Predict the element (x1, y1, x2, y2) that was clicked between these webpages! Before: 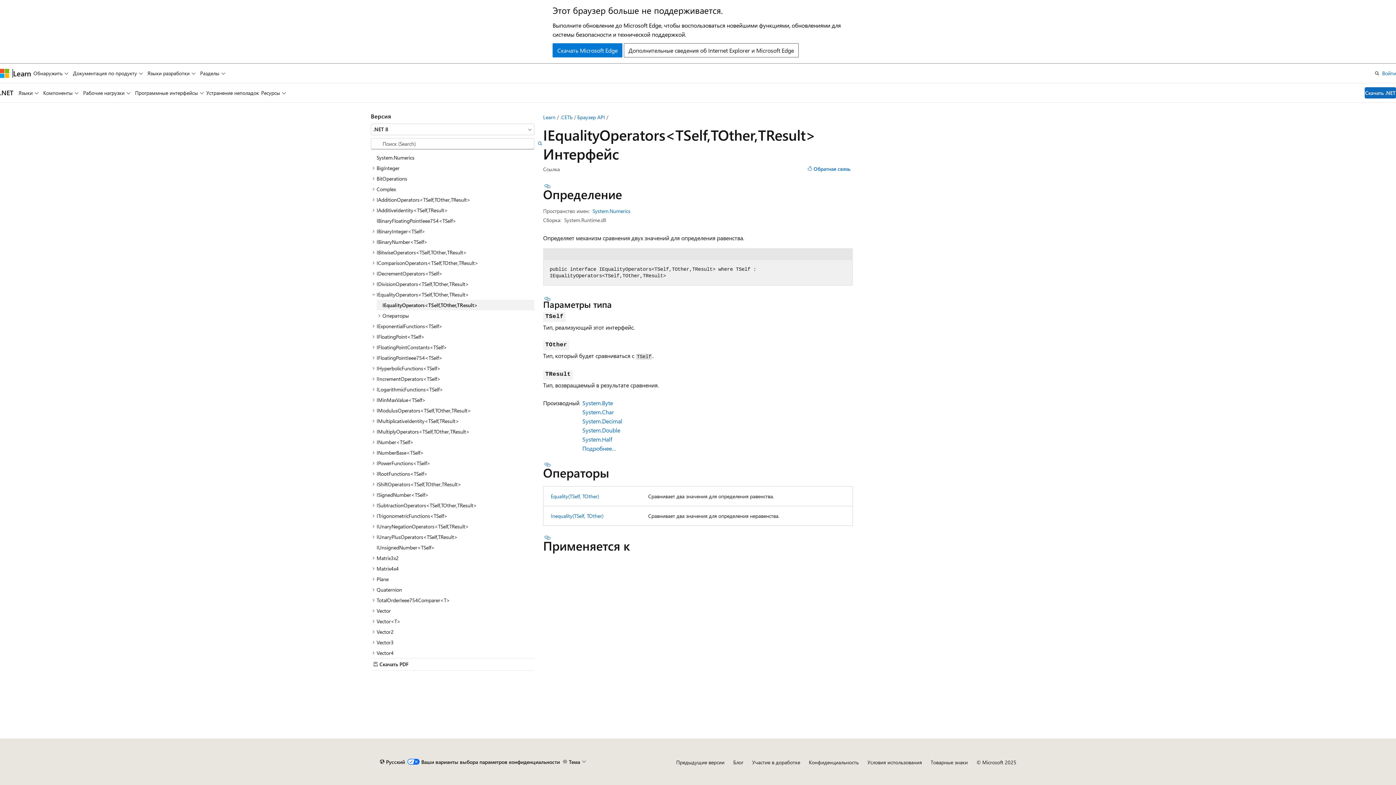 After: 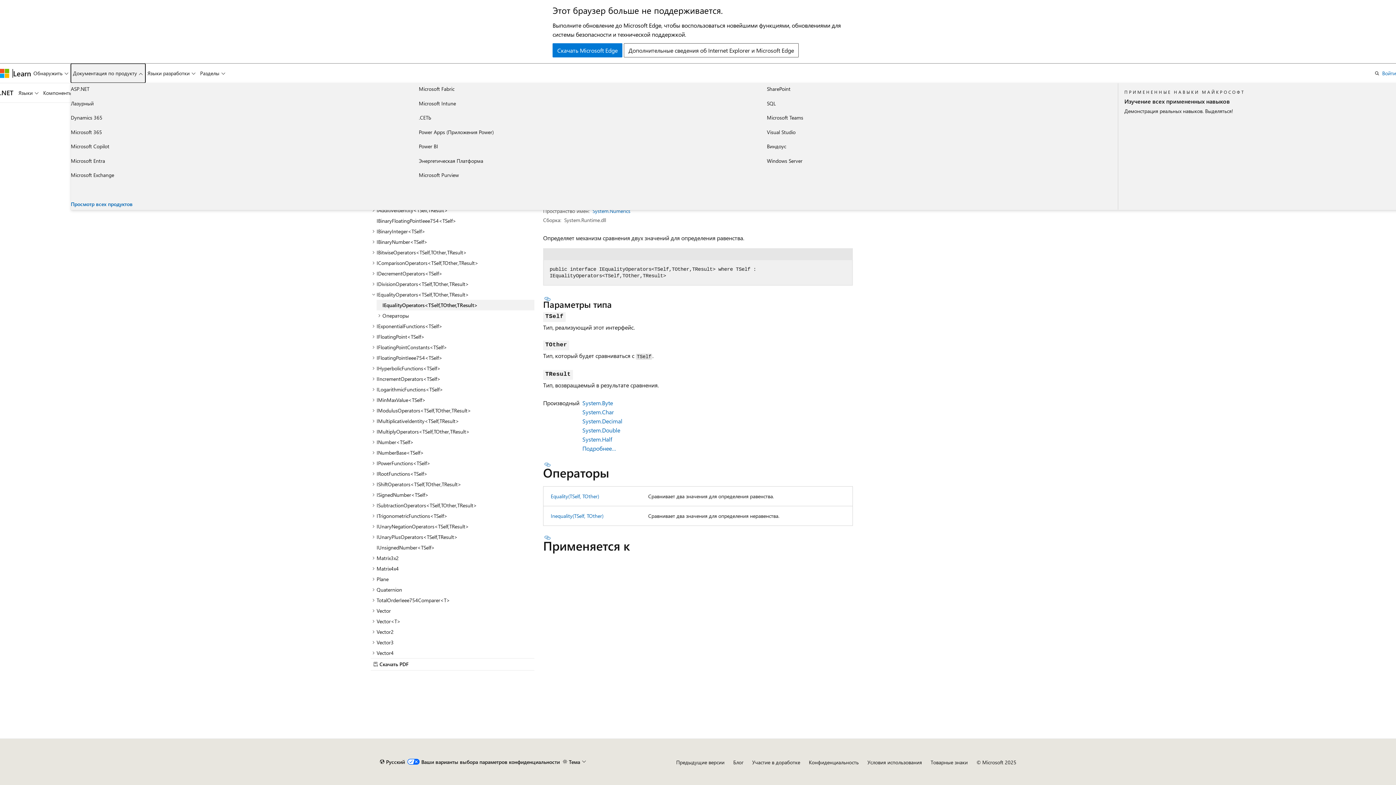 Action: bbox: (70, 63, 145, 82) label: Документация по продукту